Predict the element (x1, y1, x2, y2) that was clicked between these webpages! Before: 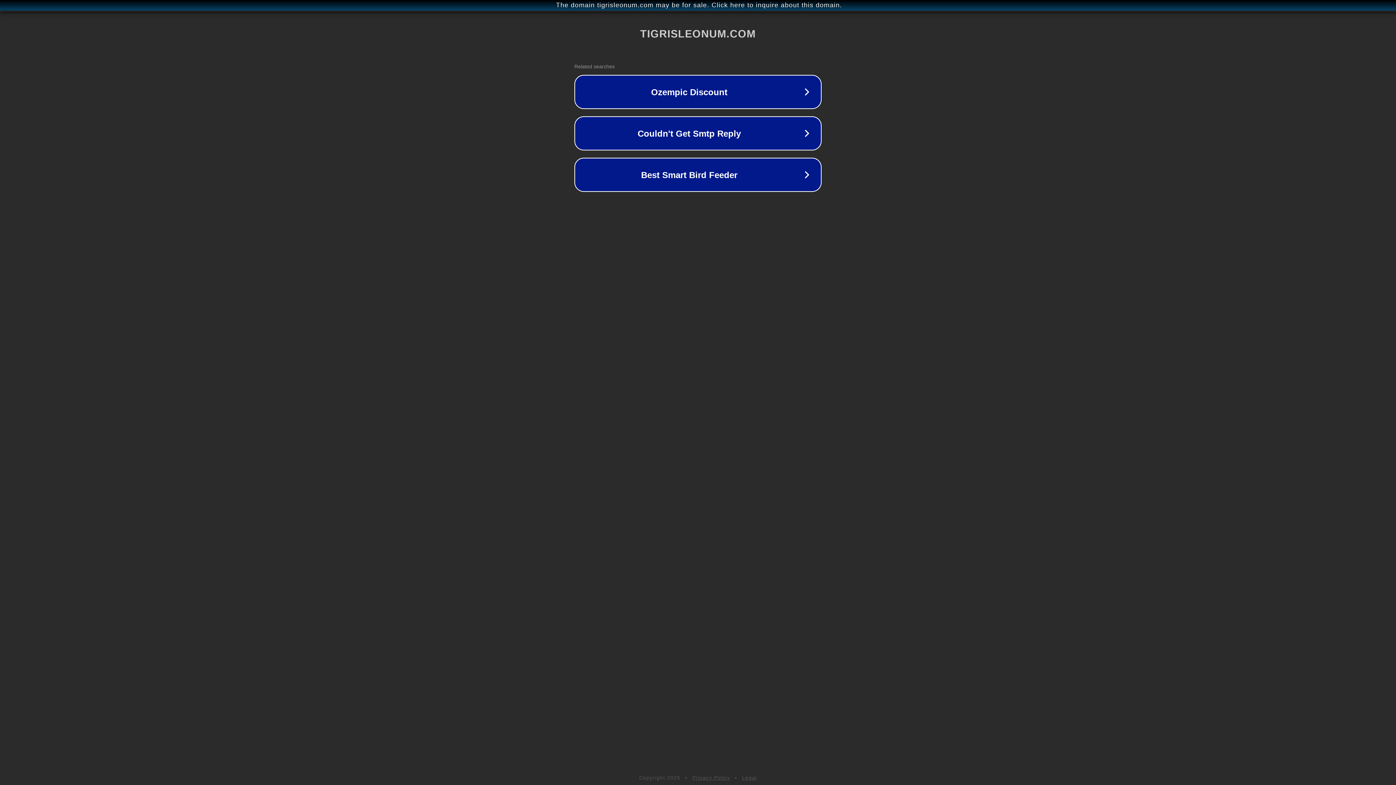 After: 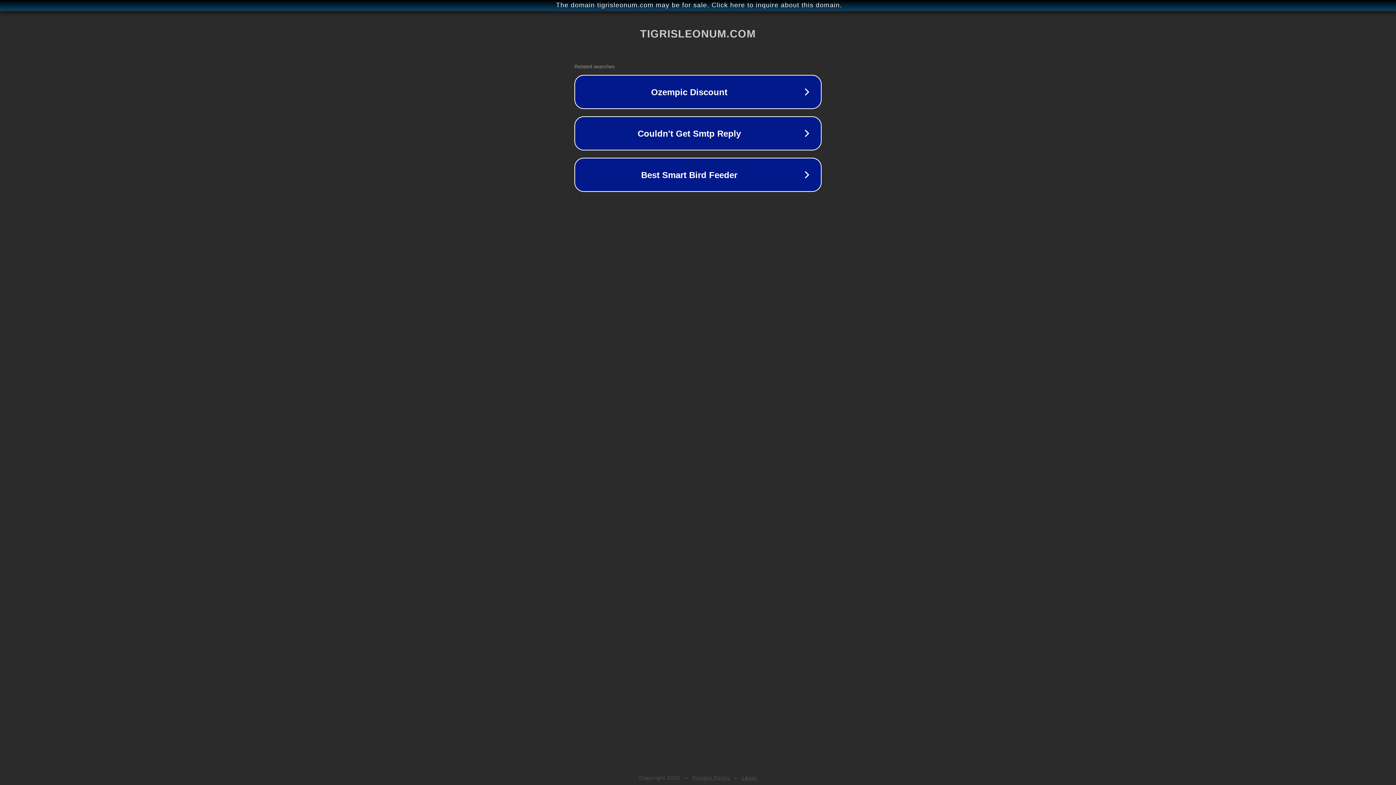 Action: bbox: (692, 775, 730, 781) label: Privacy Policy